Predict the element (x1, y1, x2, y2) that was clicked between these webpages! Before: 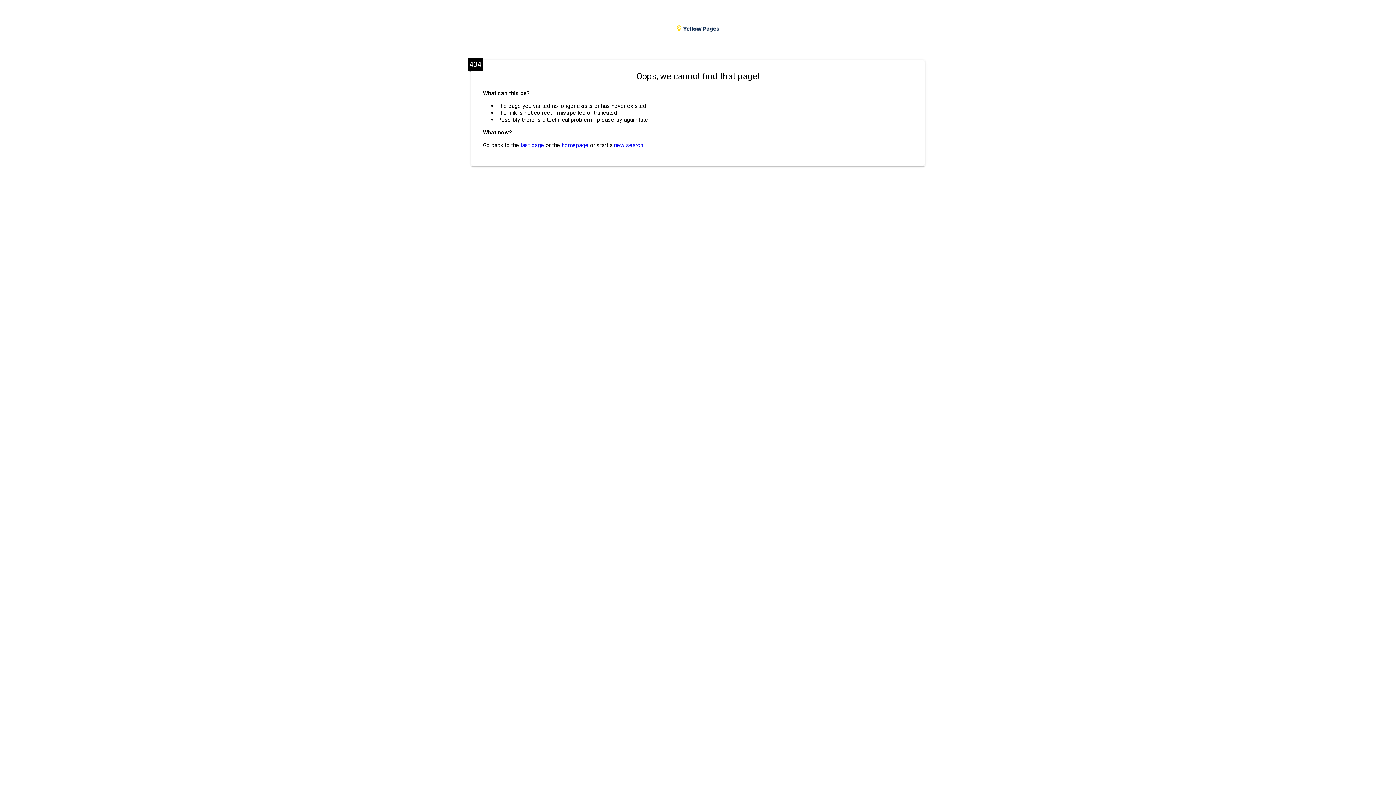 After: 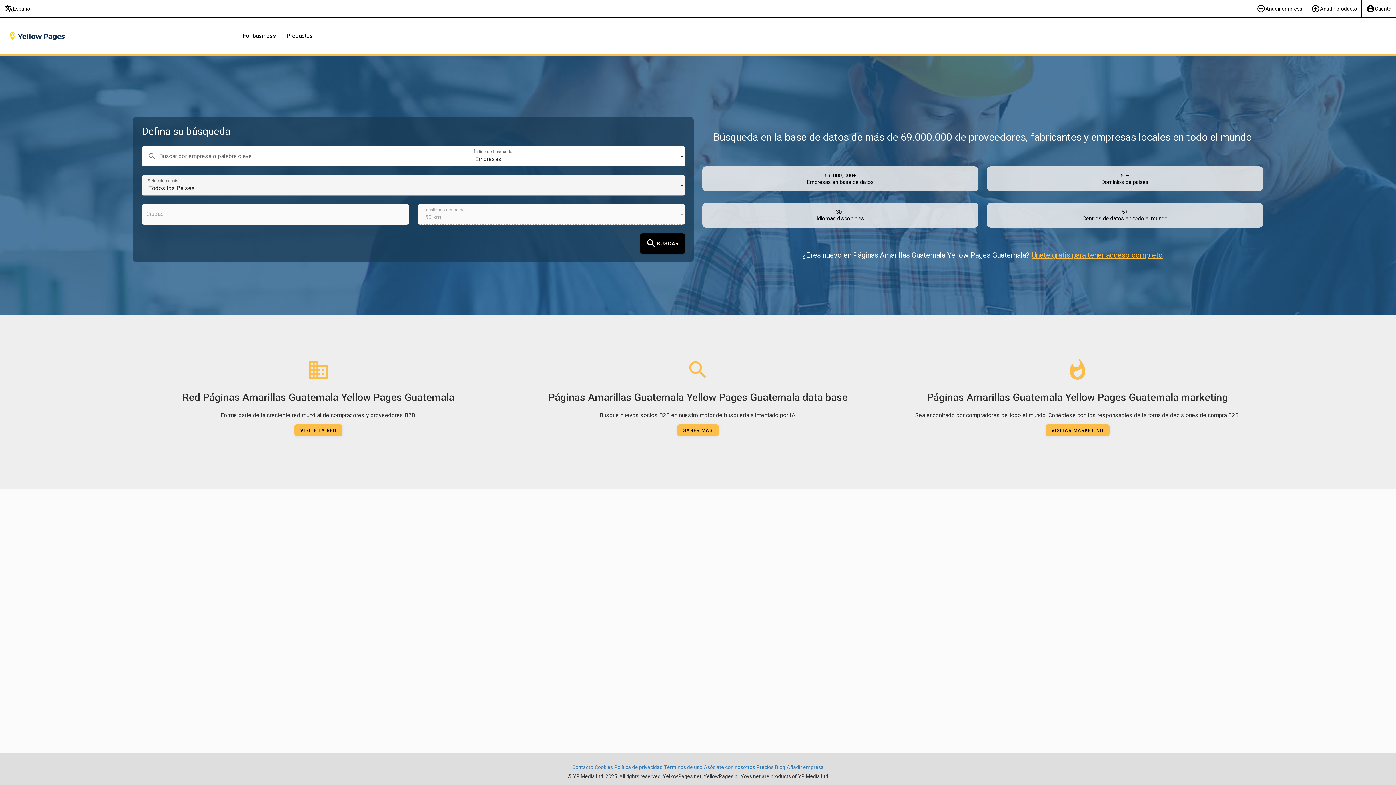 Action: label: new search bbox: (614, 141, 643, 148)